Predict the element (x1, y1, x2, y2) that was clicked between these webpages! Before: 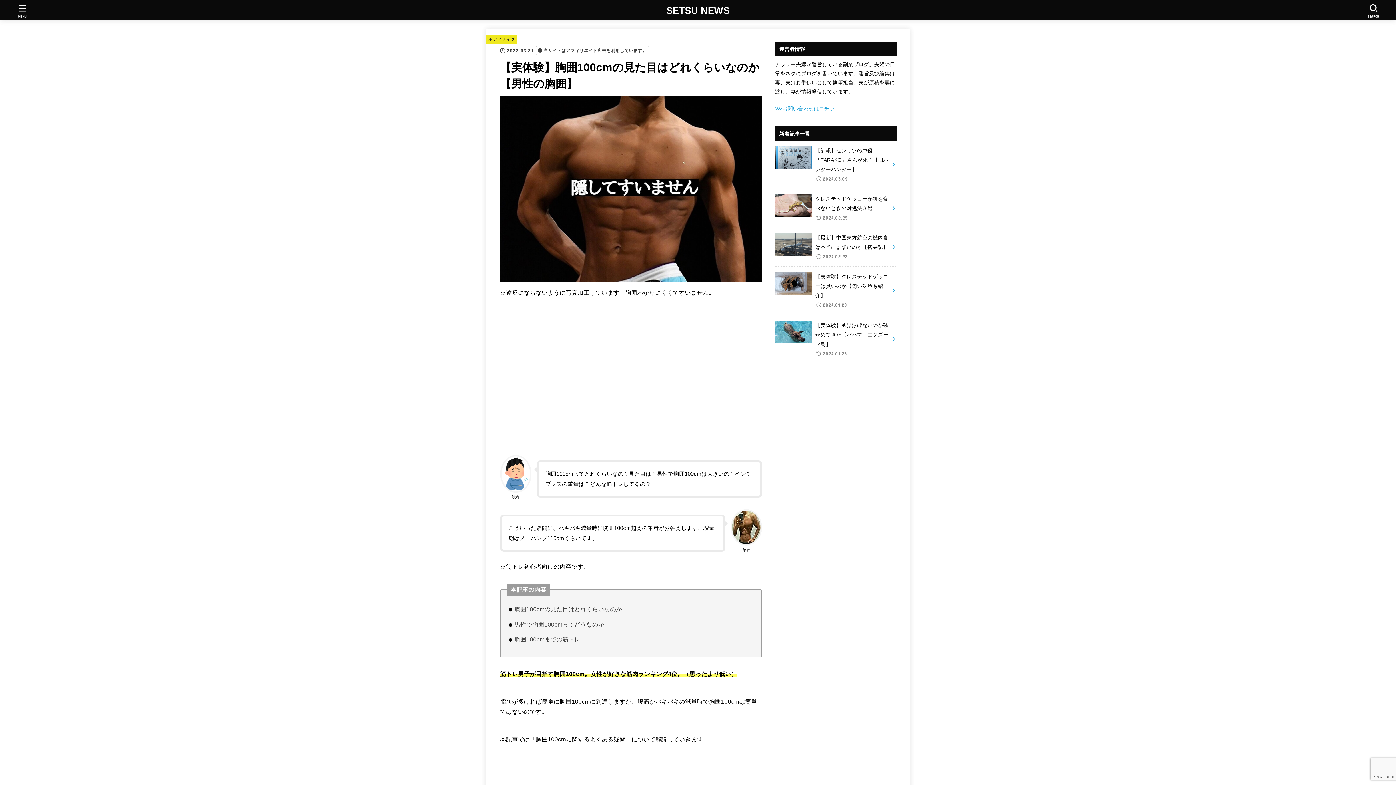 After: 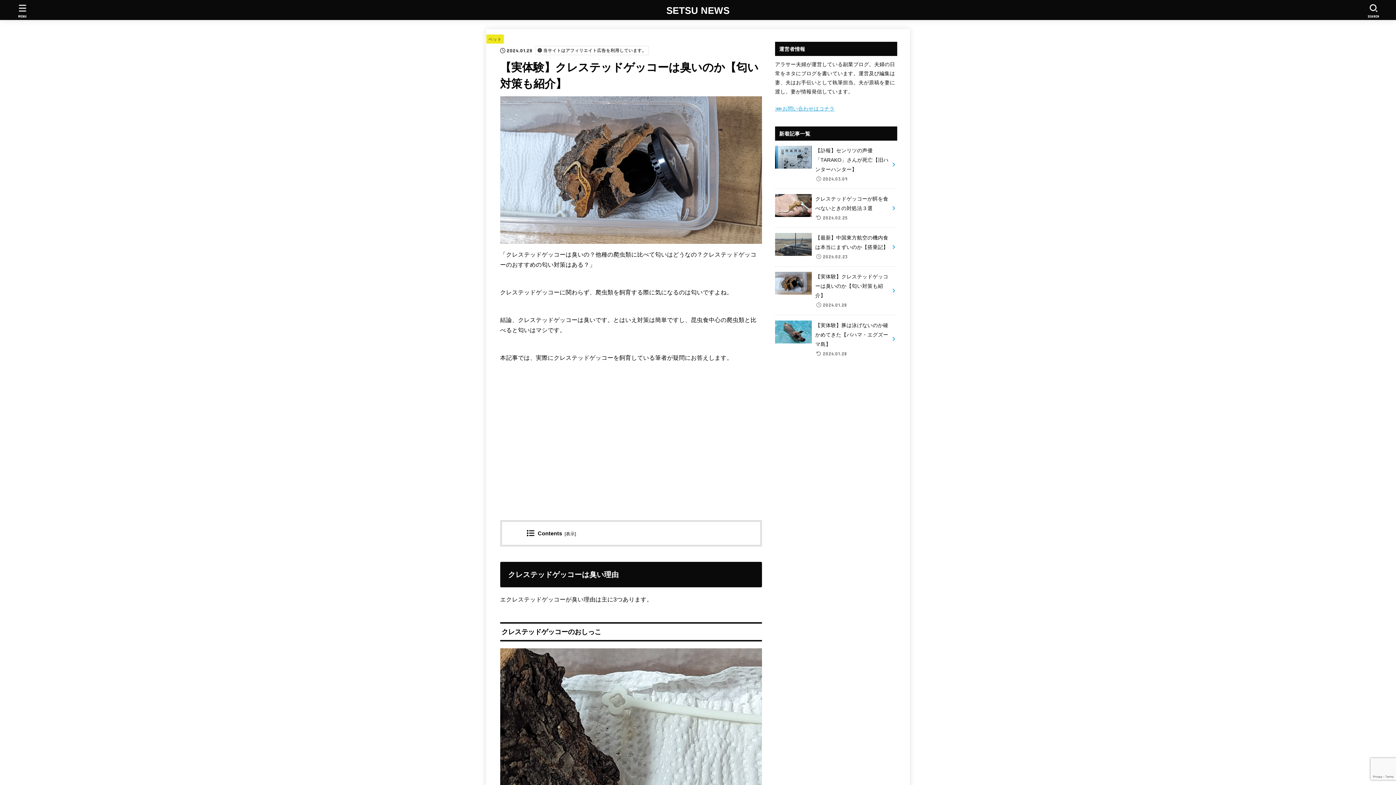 Action: label: 【実体験】クレステッドゲッコーは臭いのか【匂い対策も紹介】
2024.01.28 bbox: (775, 267, 897, 315)